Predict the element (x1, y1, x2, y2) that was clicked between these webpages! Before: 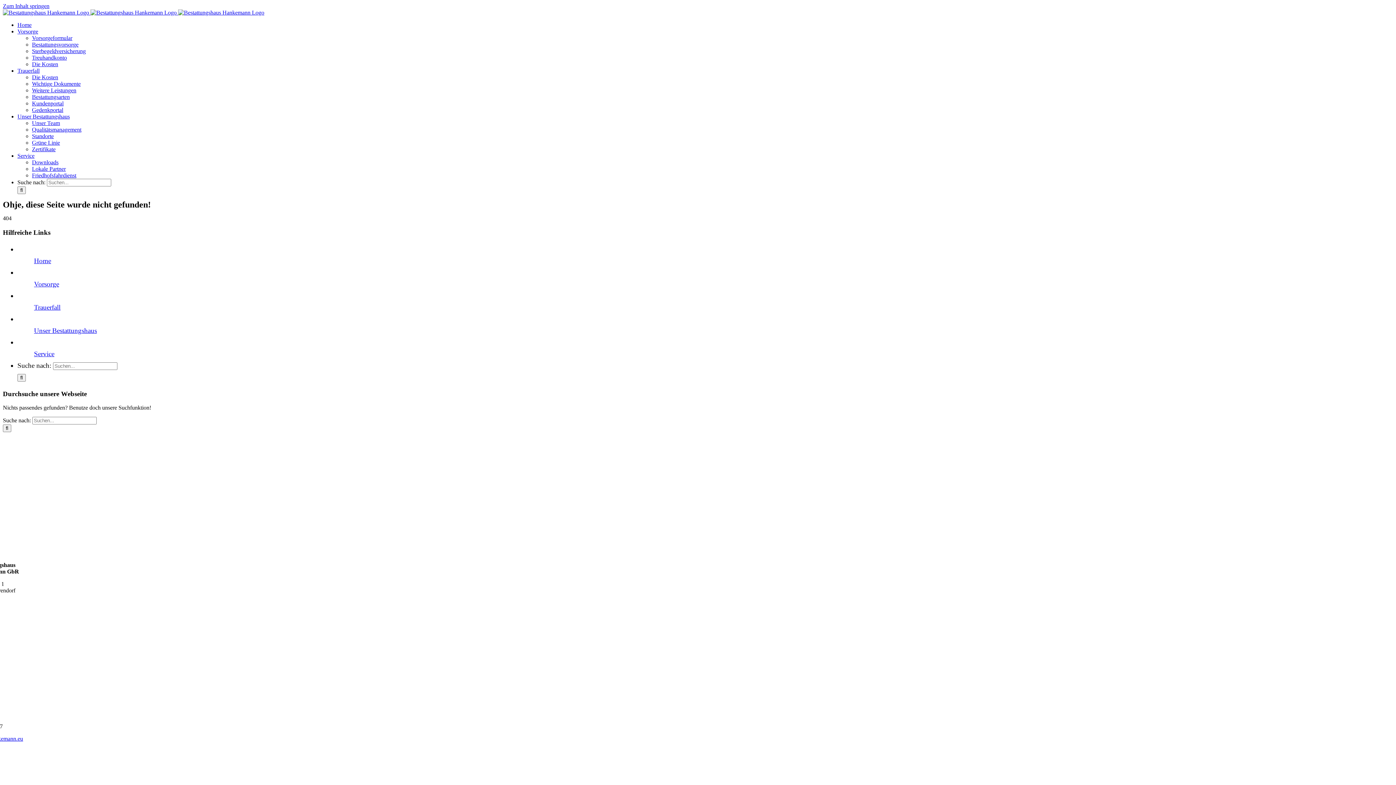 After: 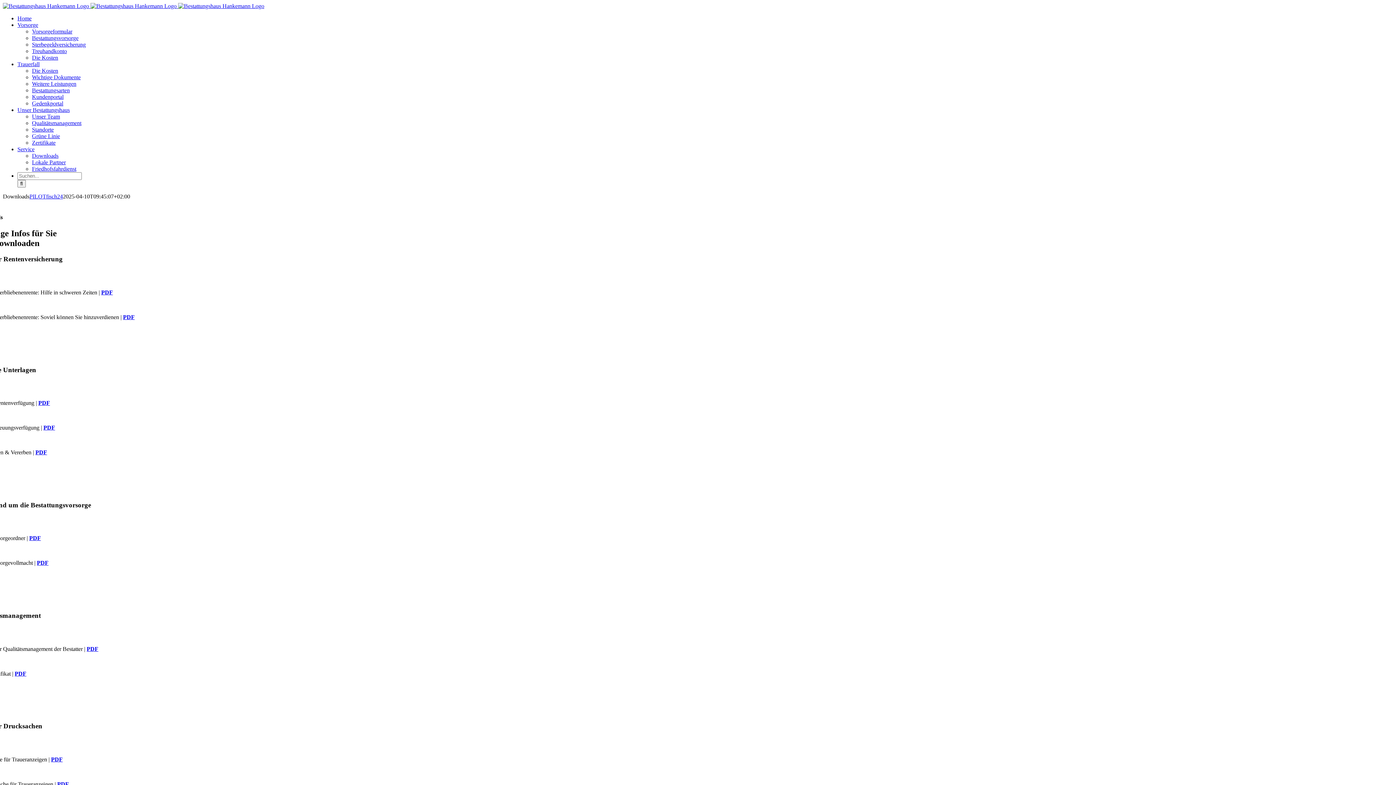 Action: bbox: (17, 152, 34, 158) label: Service